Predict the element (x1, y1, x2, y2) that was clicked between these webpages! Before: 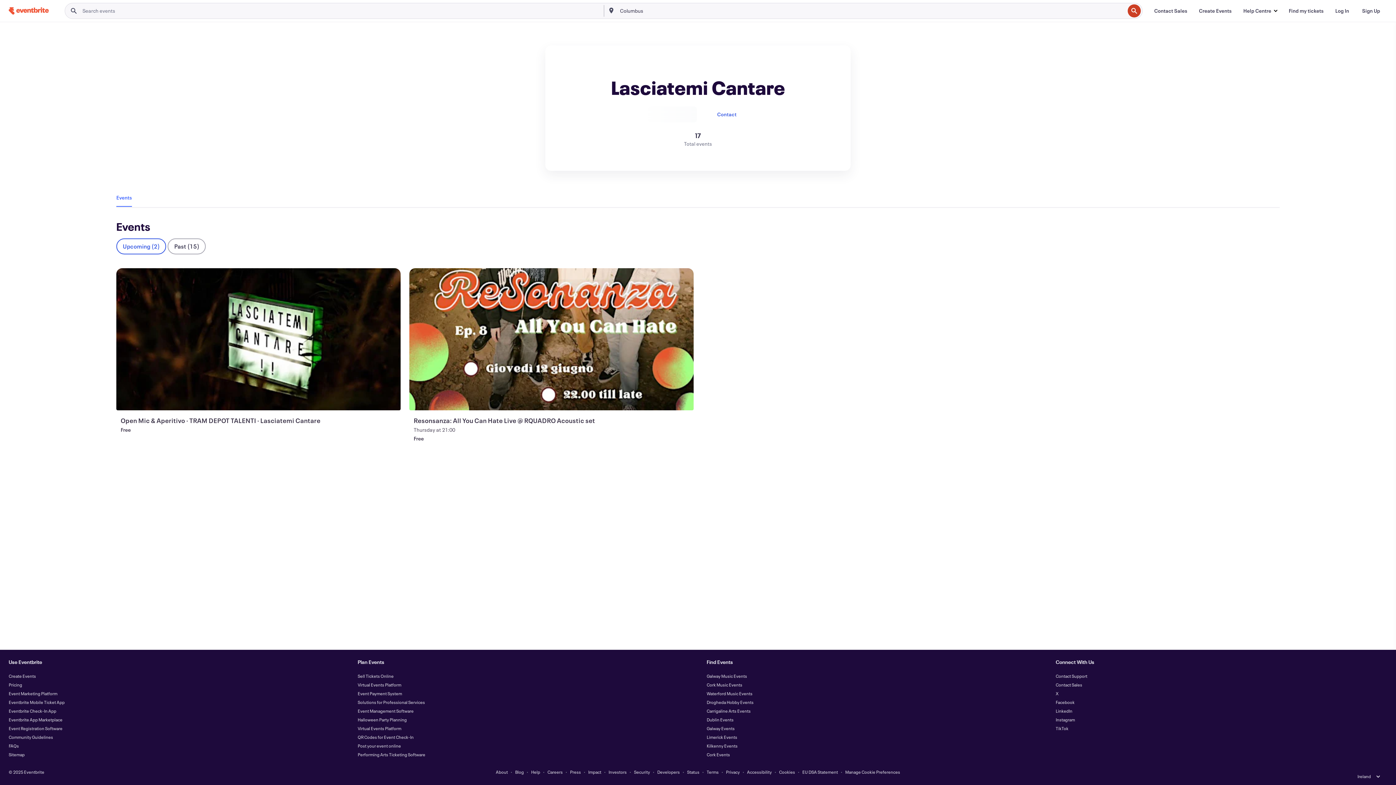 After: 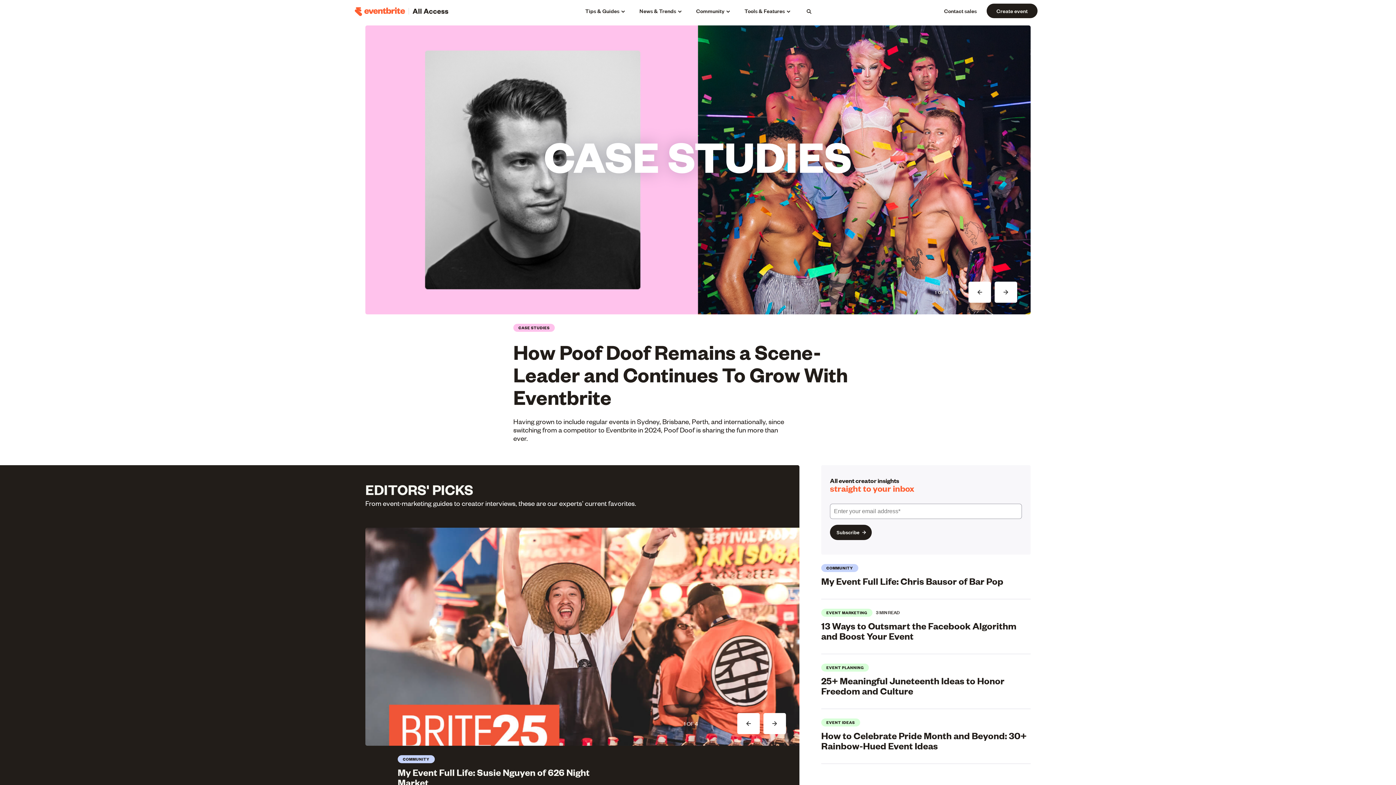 Action: bbox: (515, 769, 523, 775) label: Blog